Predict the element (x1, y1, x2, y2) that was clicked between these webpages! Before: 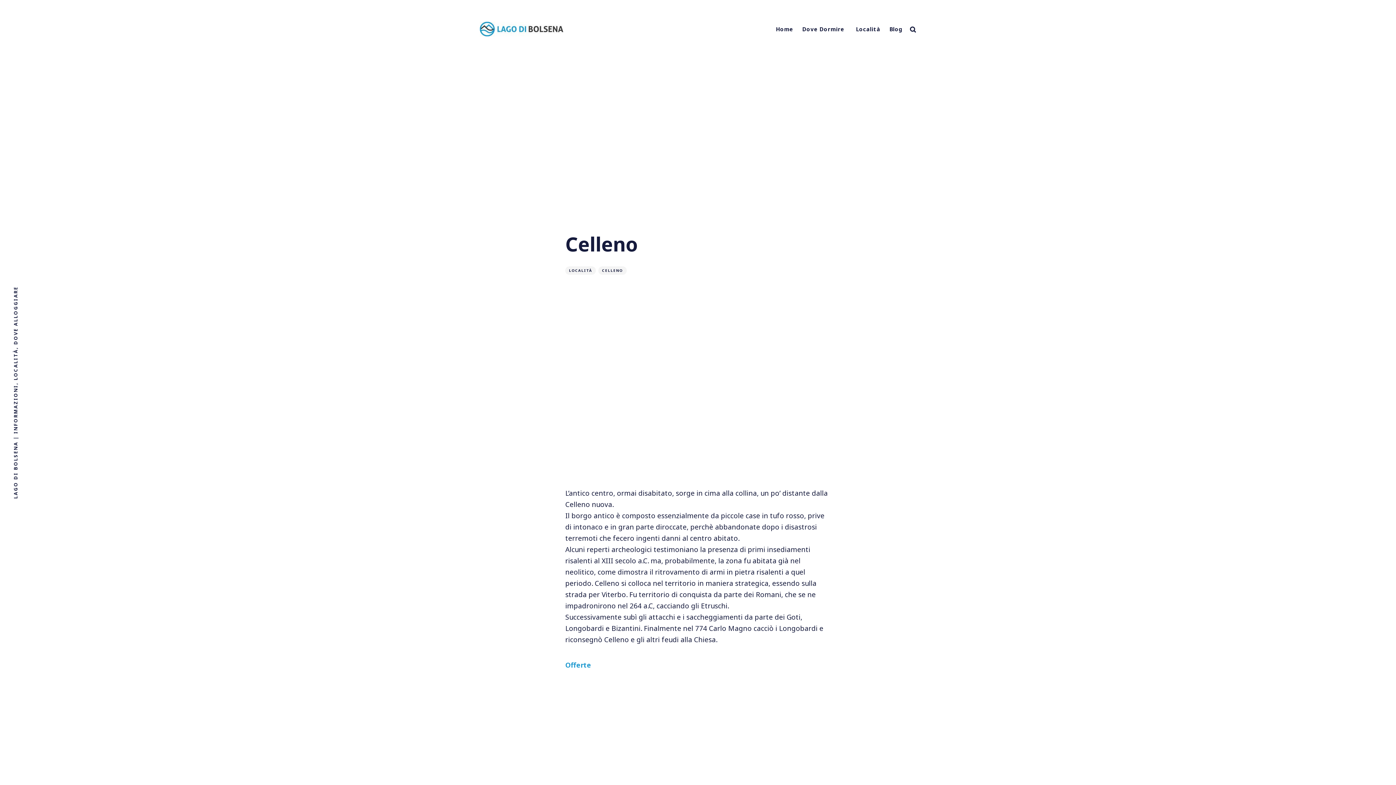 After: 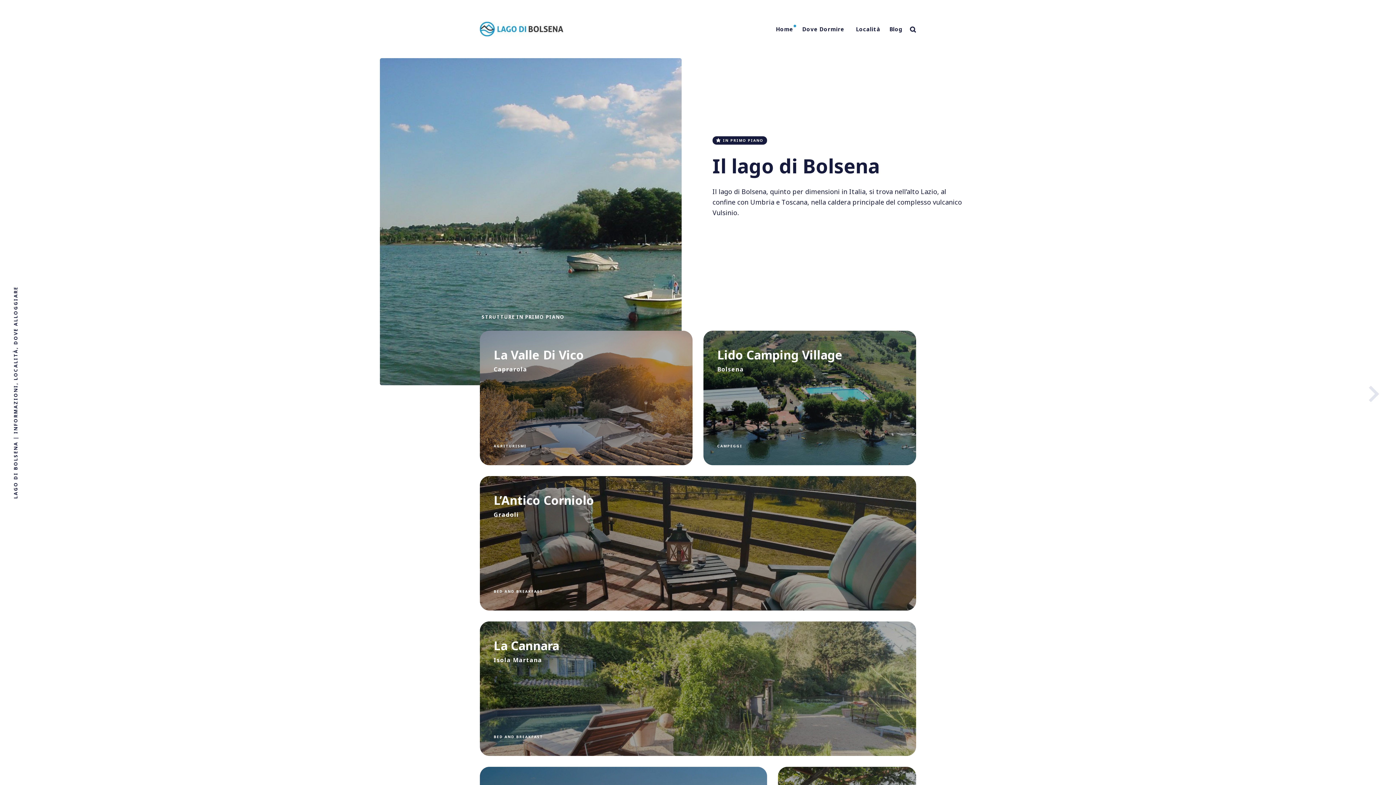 Action: bbox: (480, 29, 563, 38)